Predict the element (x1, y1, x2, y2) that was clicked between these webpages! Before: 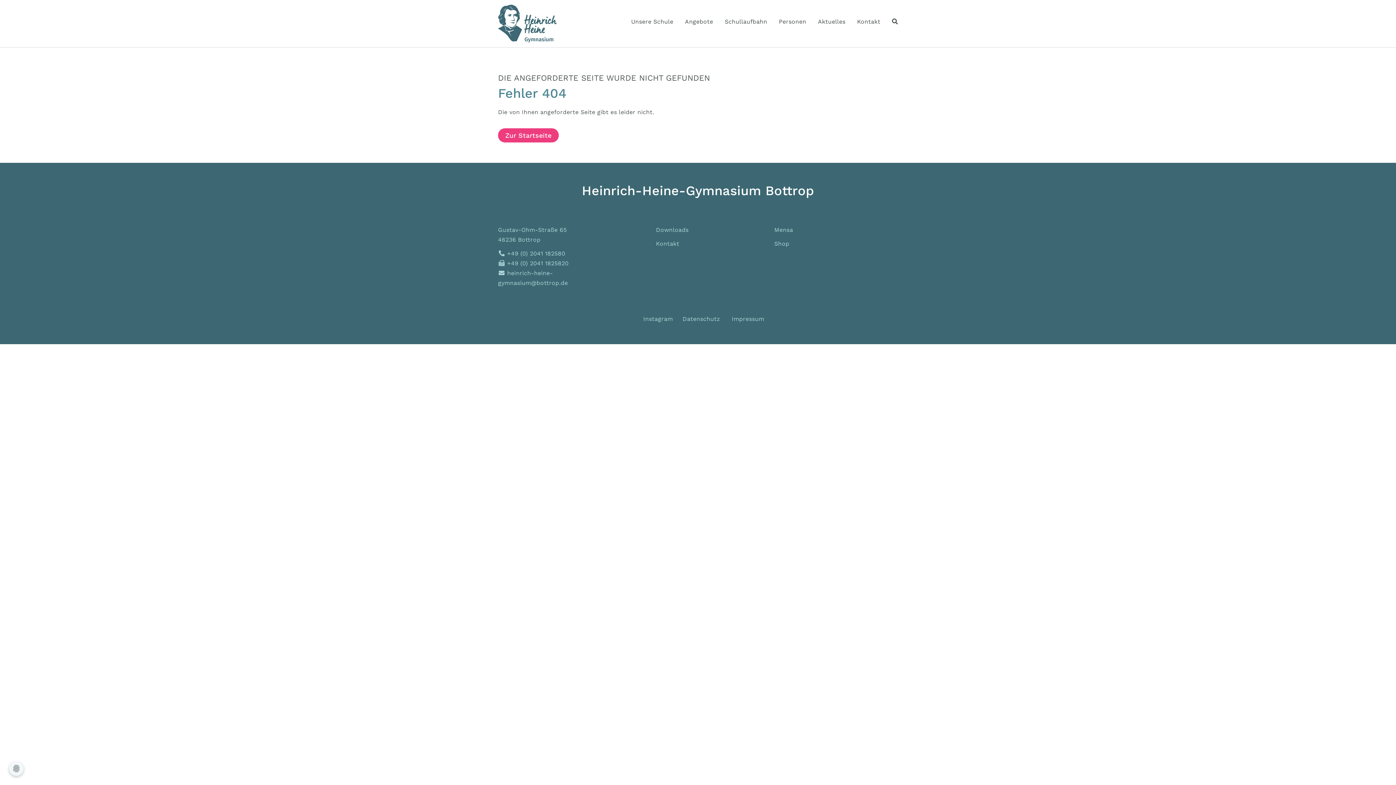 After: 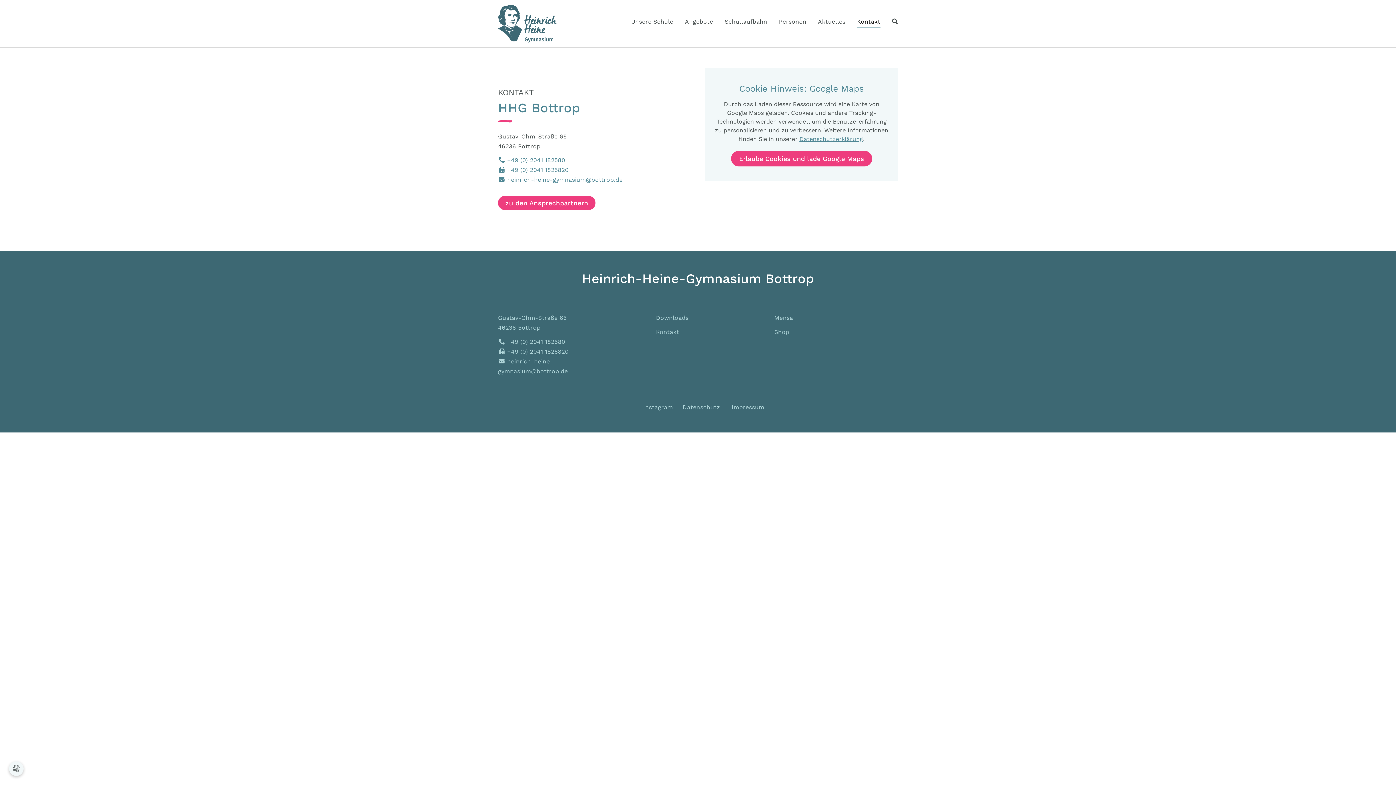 Action: bbox: (851, 13, 886, 29) label: Kontakt